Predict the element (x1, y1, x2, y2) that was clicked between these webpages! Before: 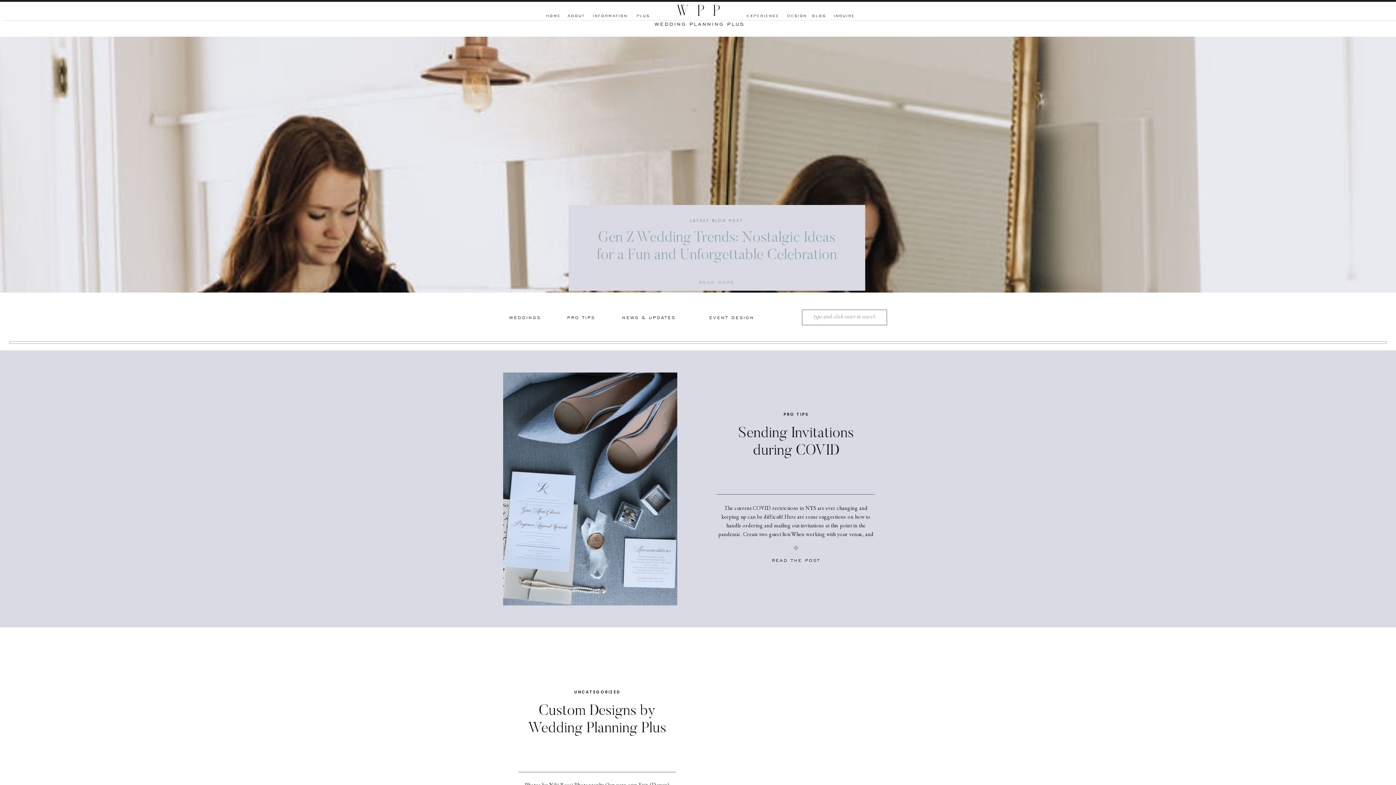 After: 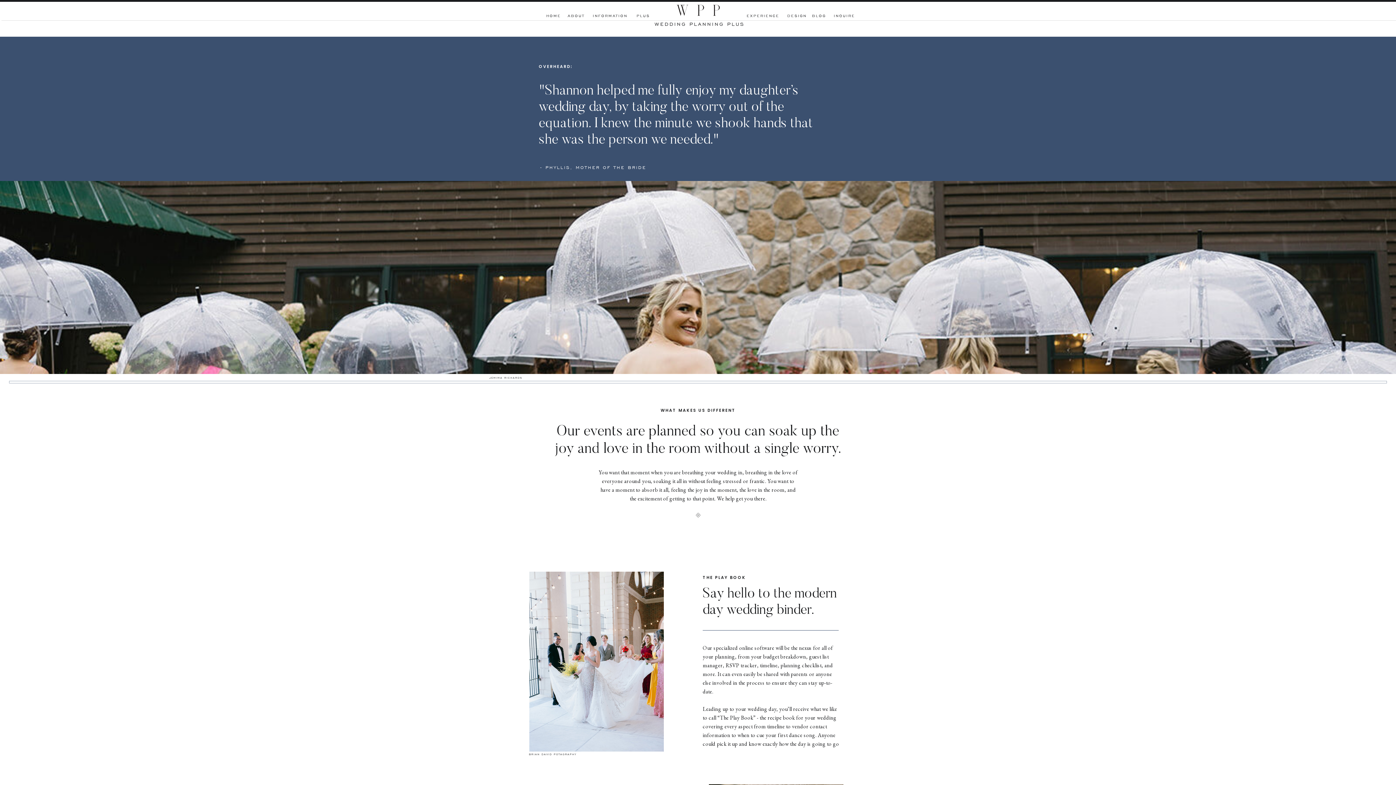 Action: label: EXPERIENCE bbox: (745, 13, 781, 20)